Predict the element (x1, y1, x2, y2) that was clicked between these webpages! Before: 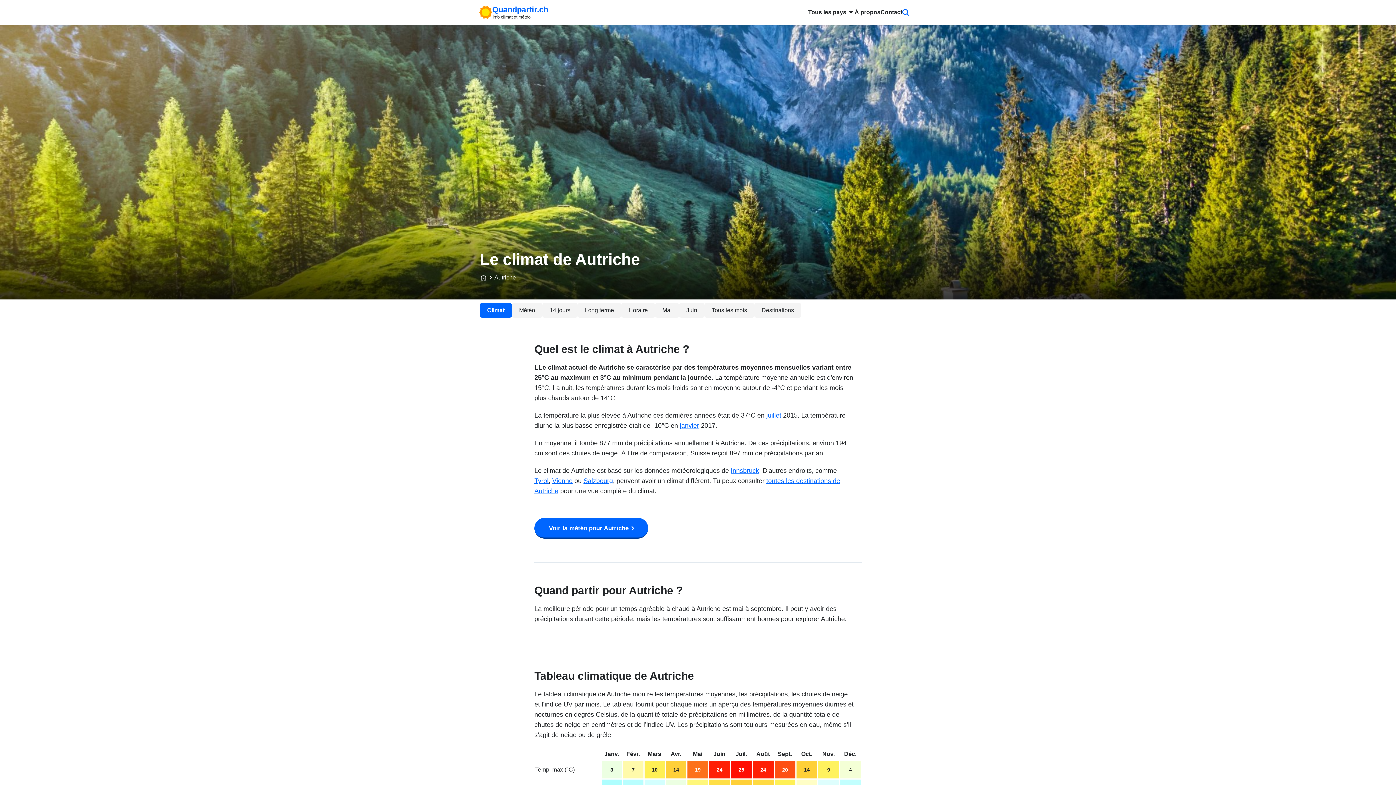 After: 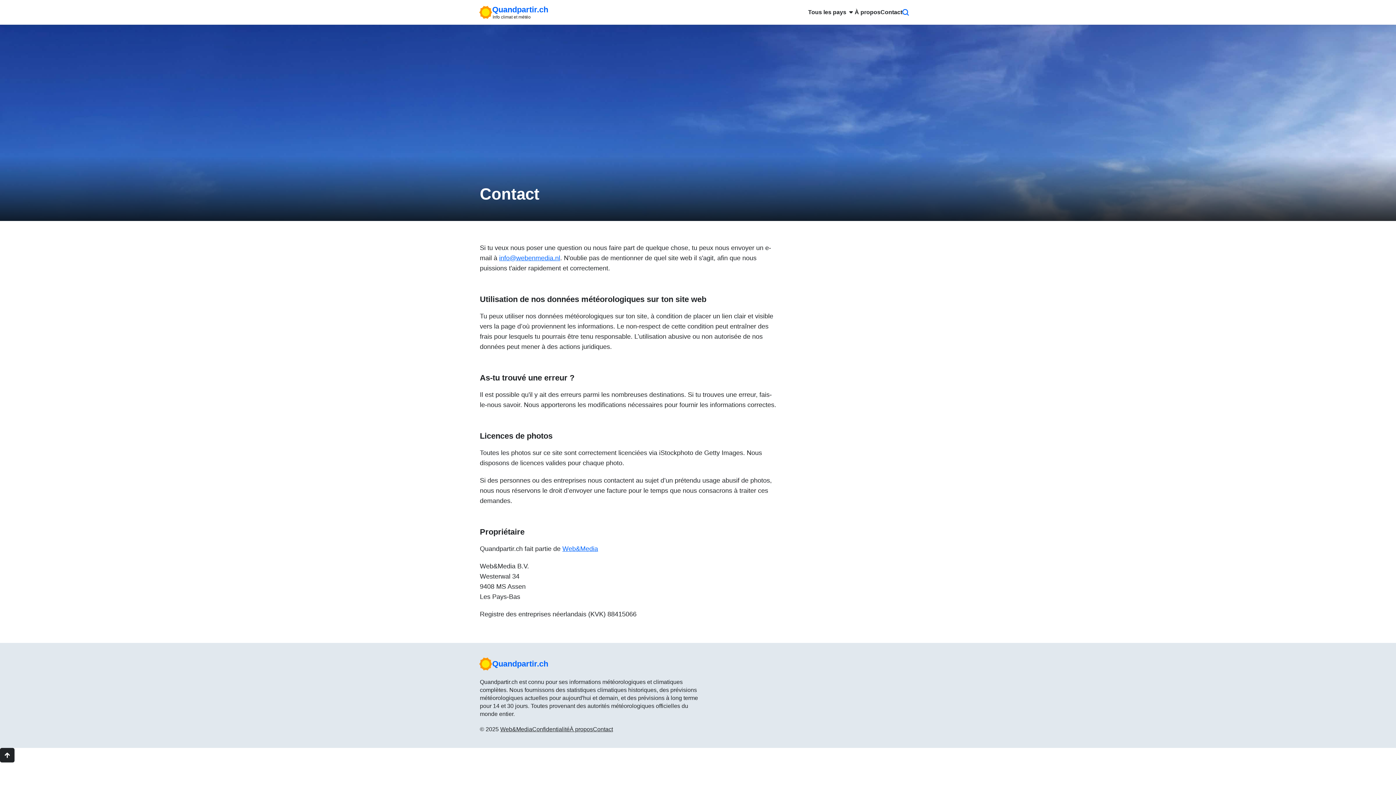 Action: label: Contact bbox: (880, 0, 902, 24)